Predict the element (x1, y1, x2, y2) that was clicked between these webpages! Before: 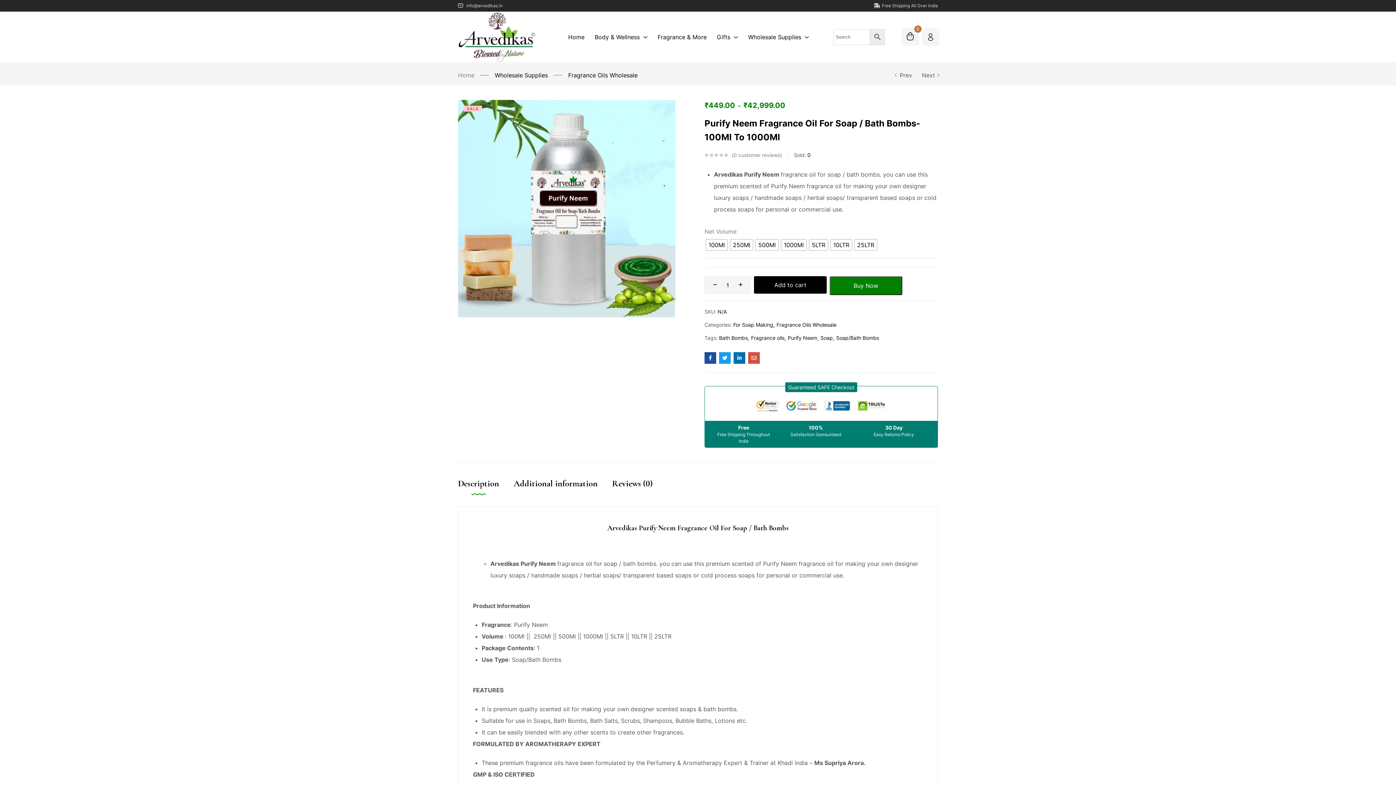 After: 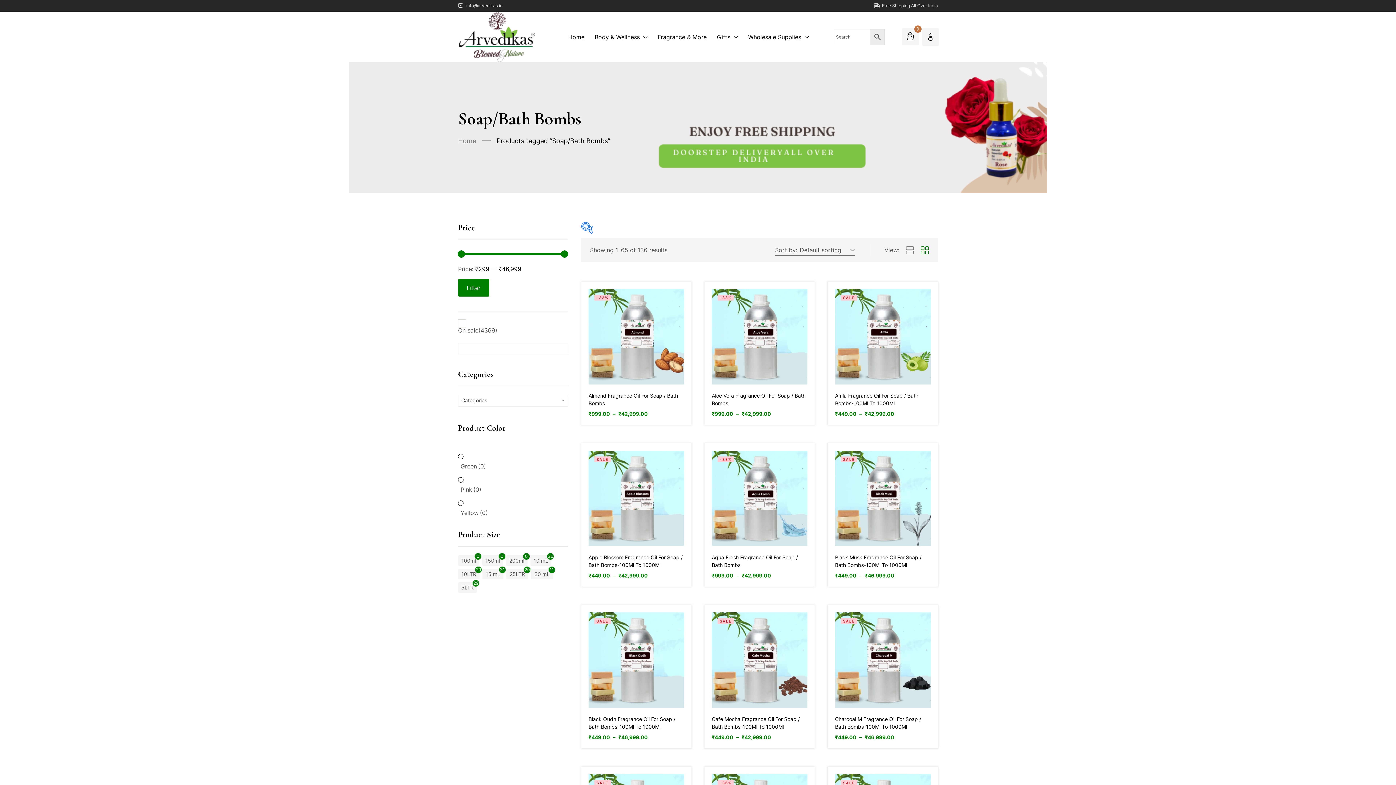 Action: label: Soap/Bath Bombs bbox: (836, 334, 879, 341)